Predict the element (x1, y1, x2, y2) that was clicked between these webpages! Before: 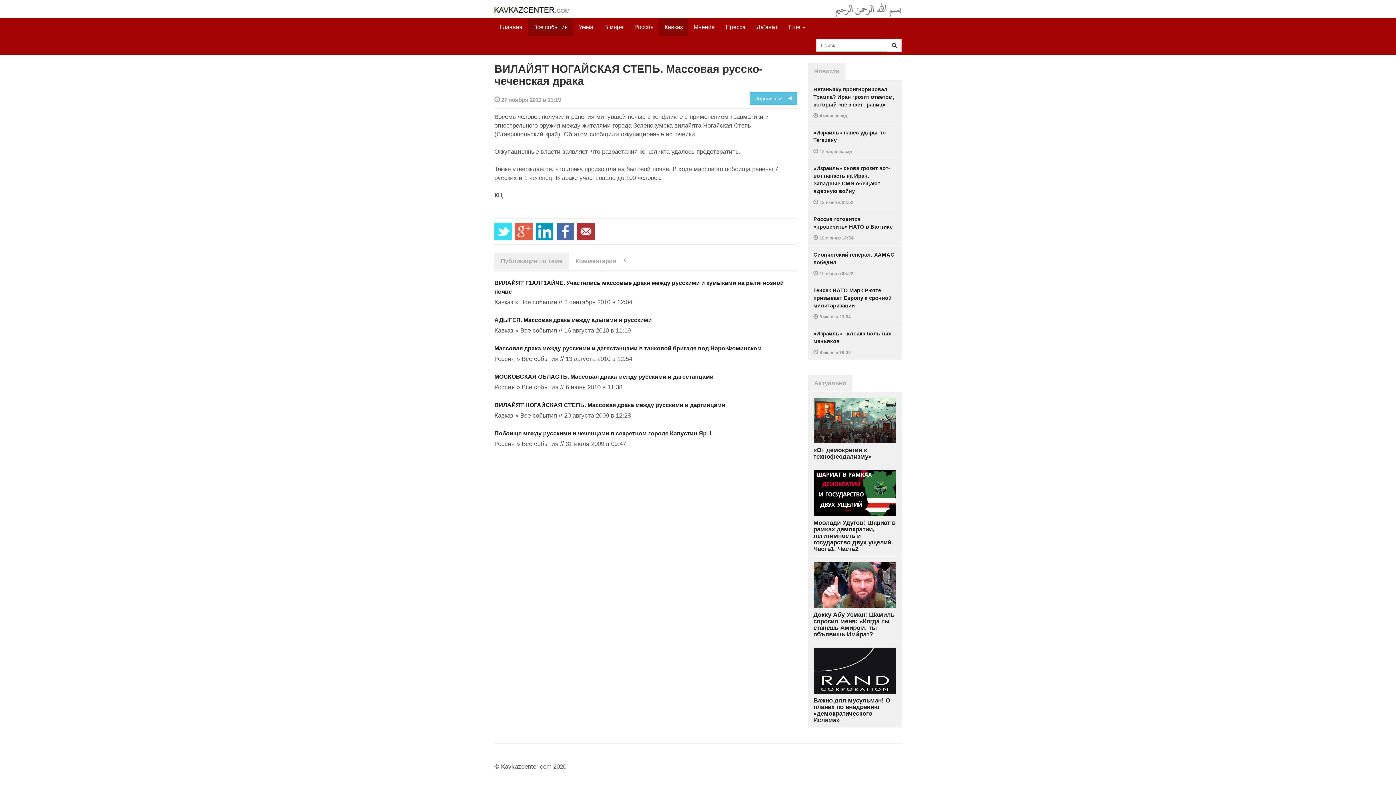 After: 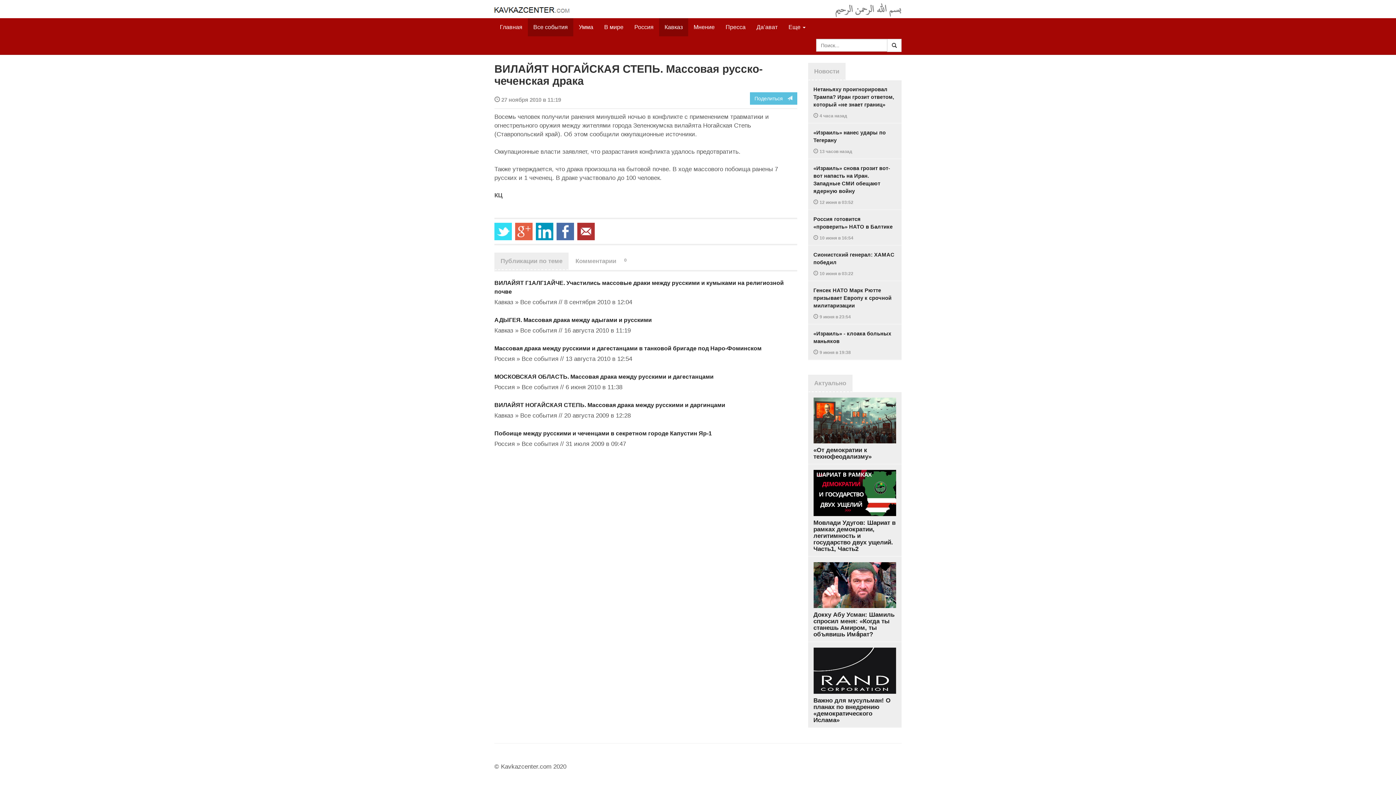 Action: bbox: (808, 374, 852, 392) label: Актуально